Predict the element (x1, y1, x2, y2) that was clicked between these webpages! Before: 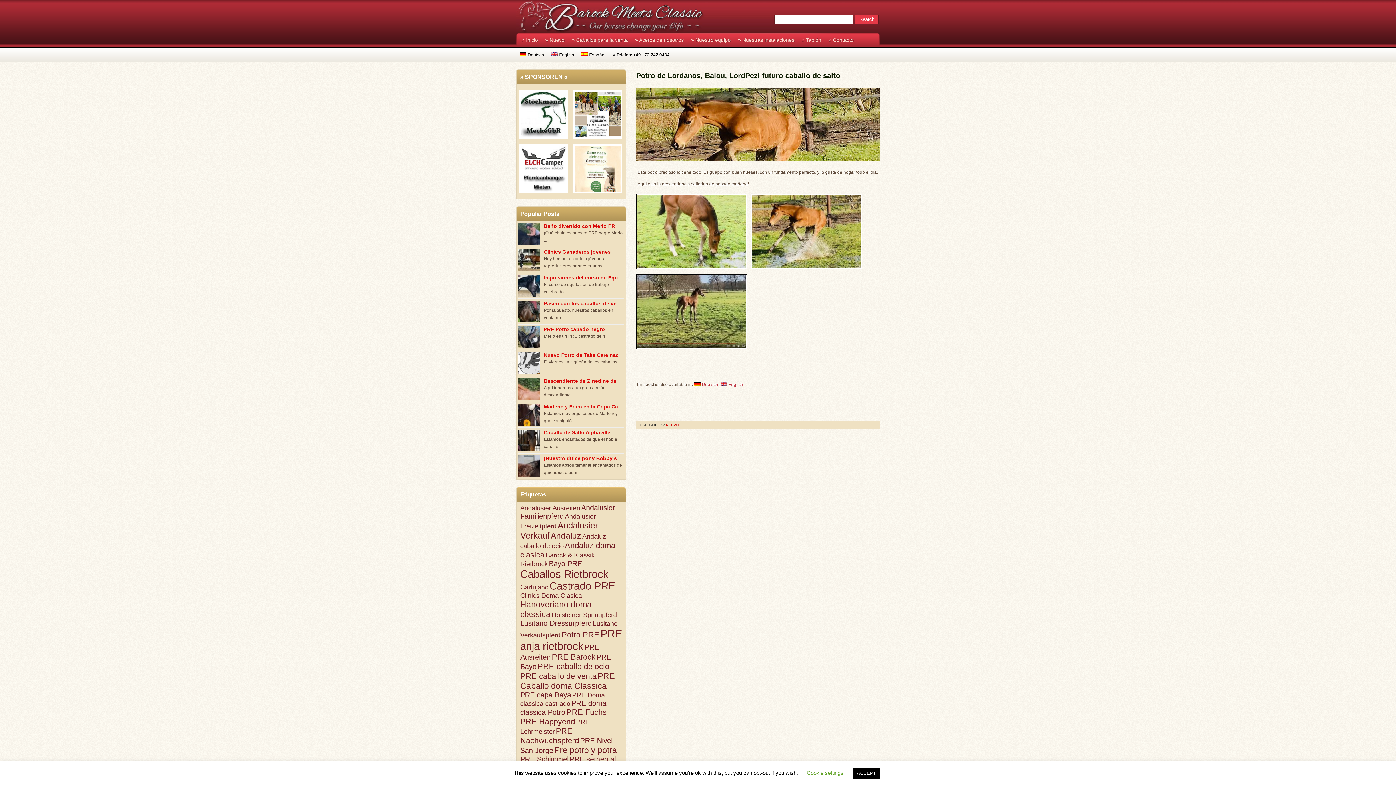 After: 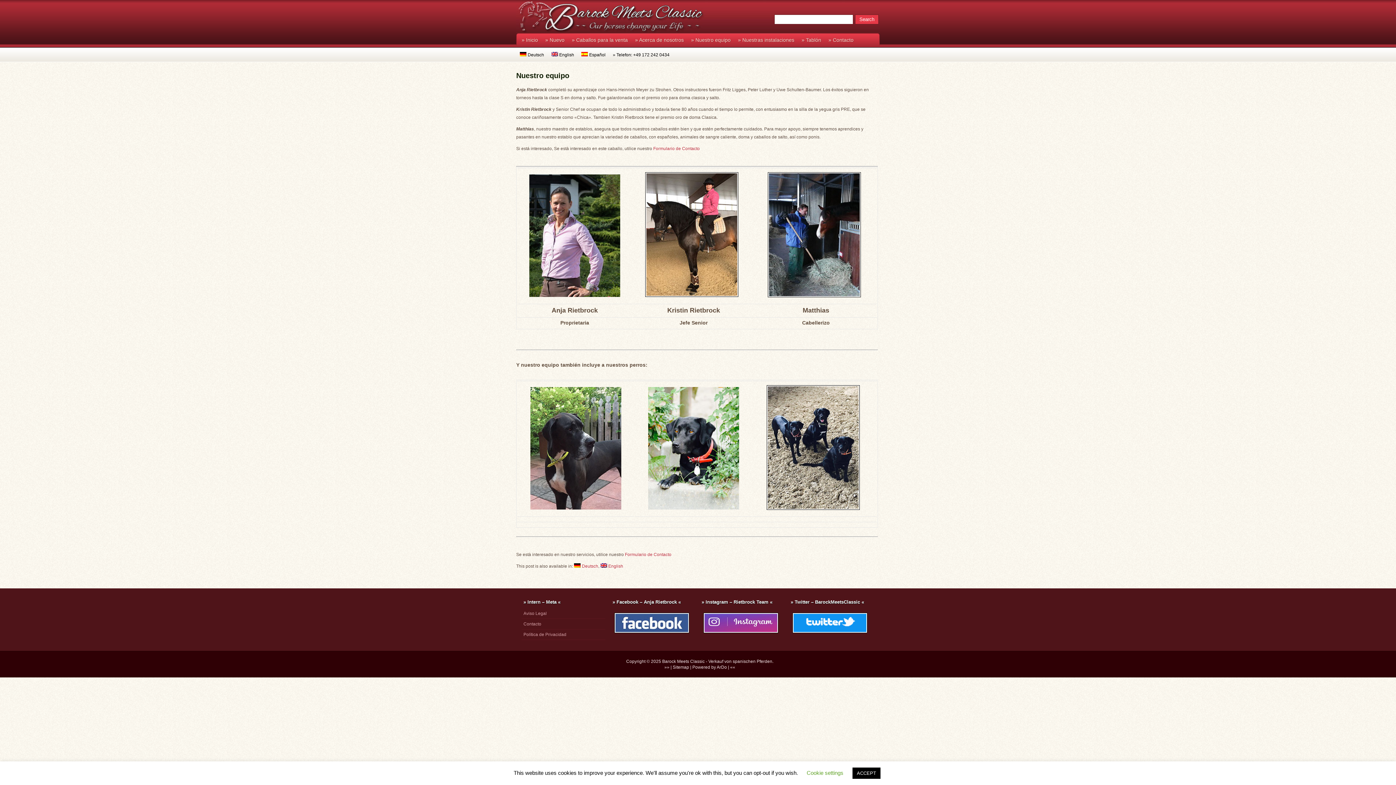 Action: label: » Nuestro equipo bbox: (687, 33, 734, 47)